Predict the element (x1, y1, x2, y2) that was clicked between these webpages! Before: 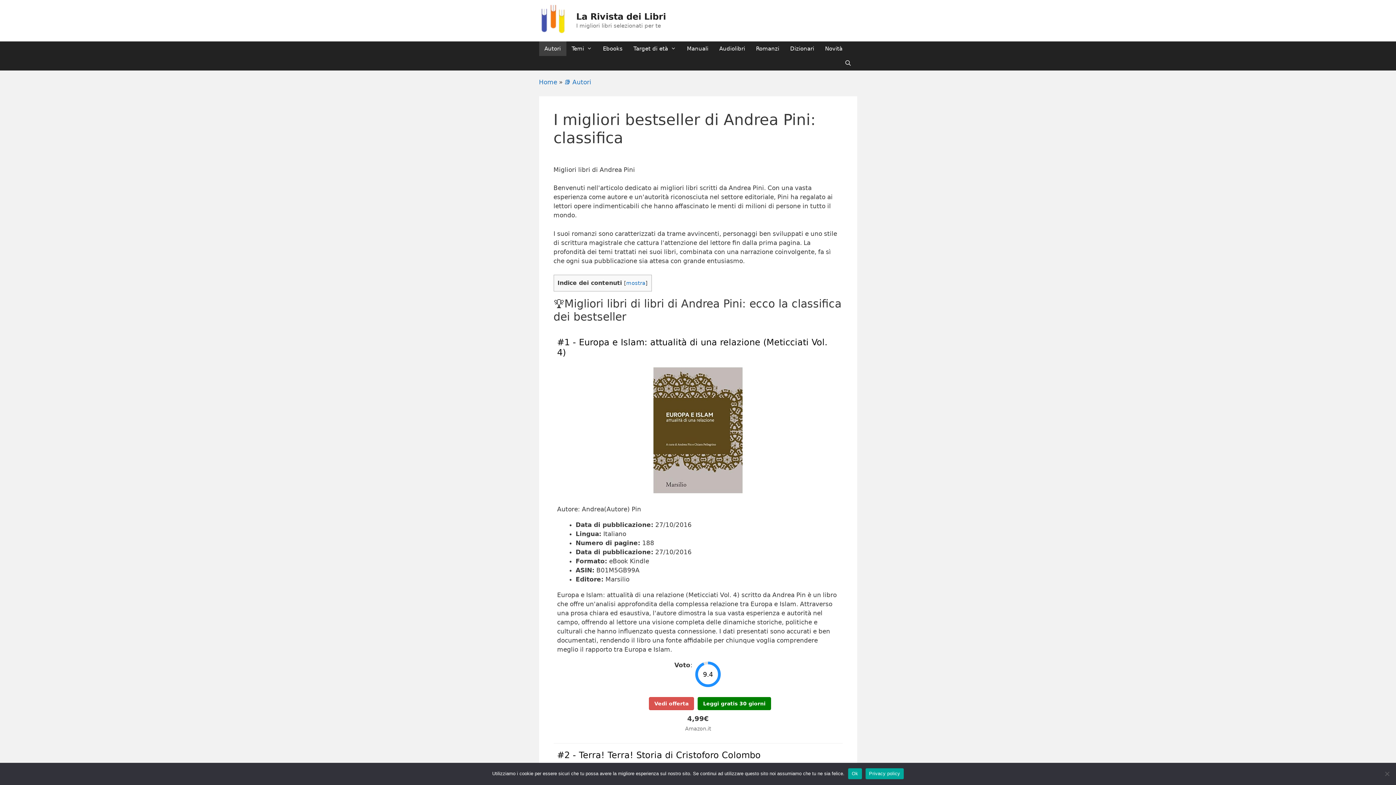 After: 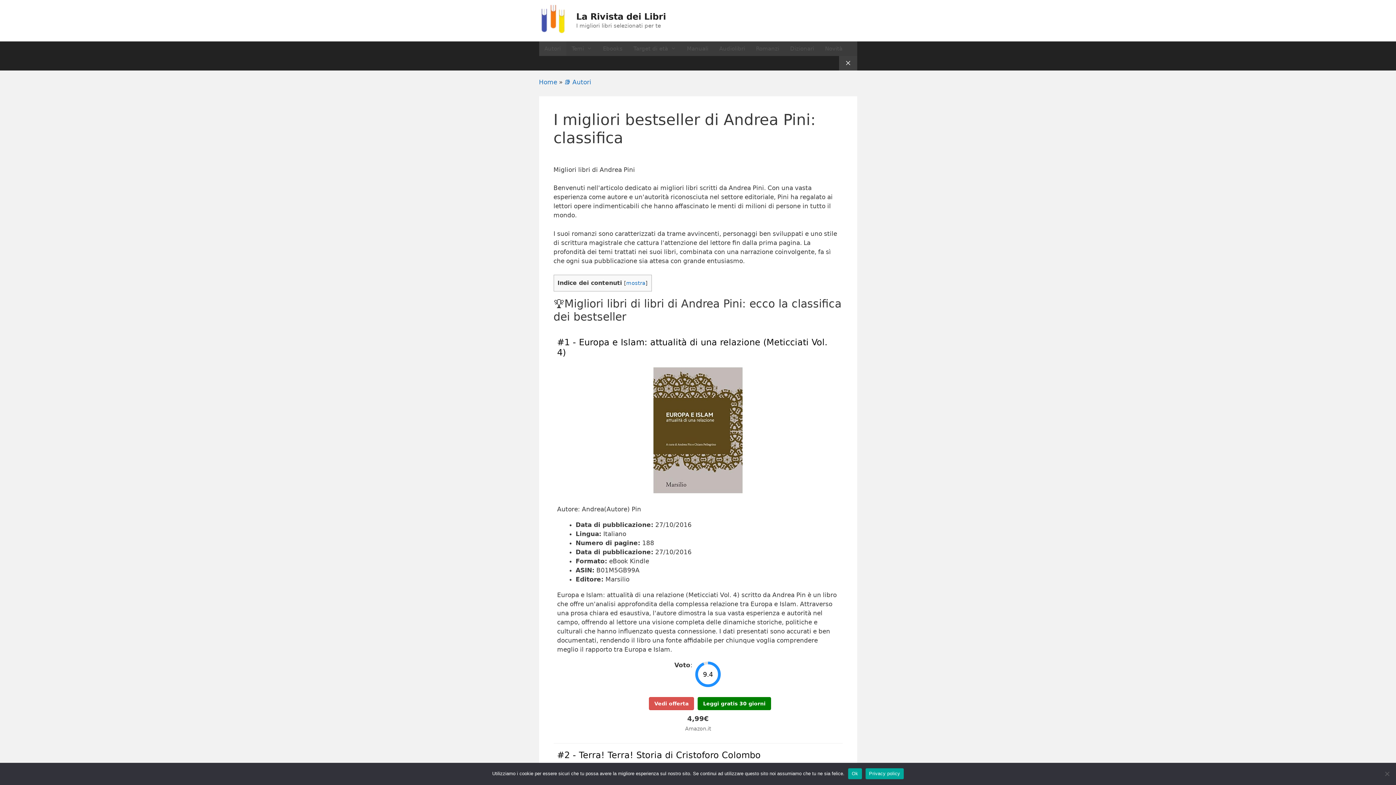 Action: bbox: (839, 56, 857, 70) label: Apri la barra di ricerca